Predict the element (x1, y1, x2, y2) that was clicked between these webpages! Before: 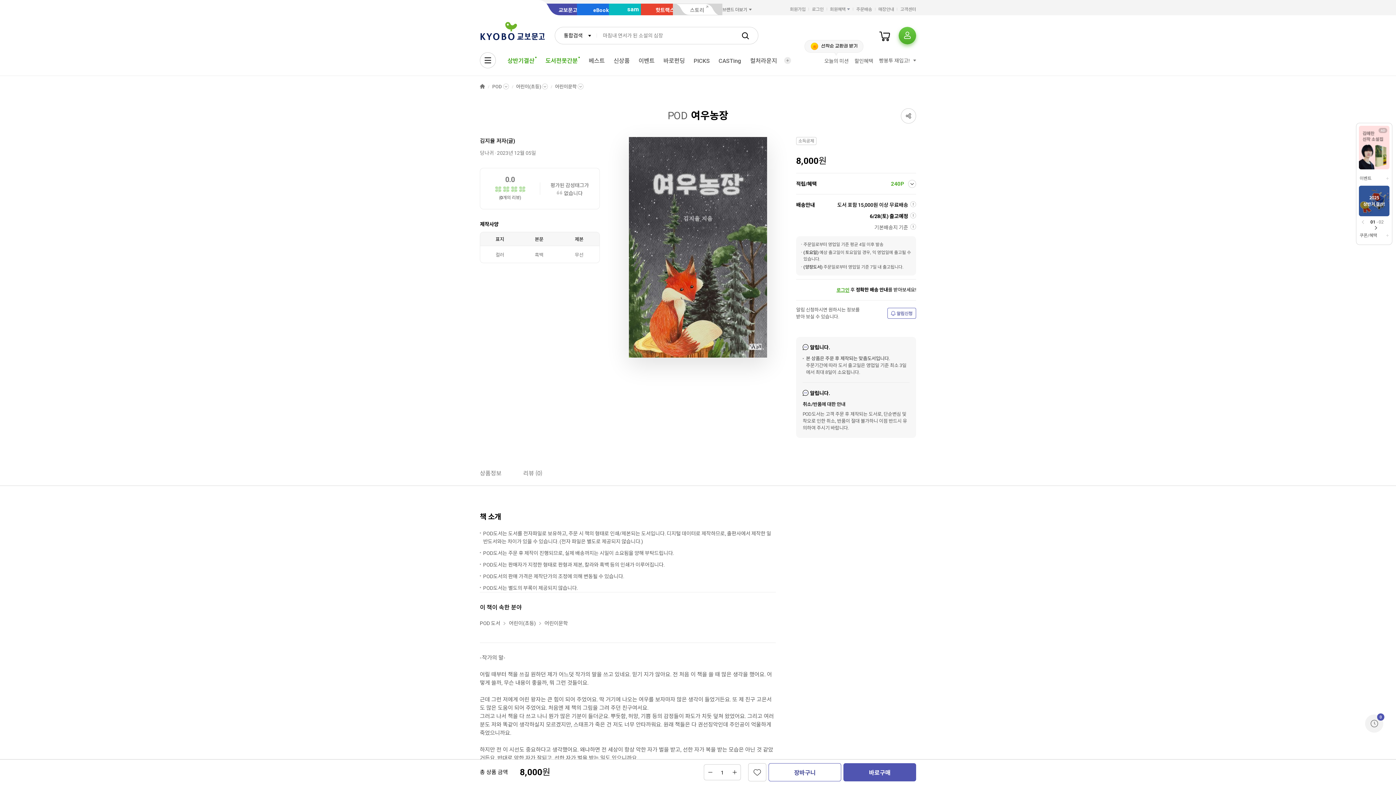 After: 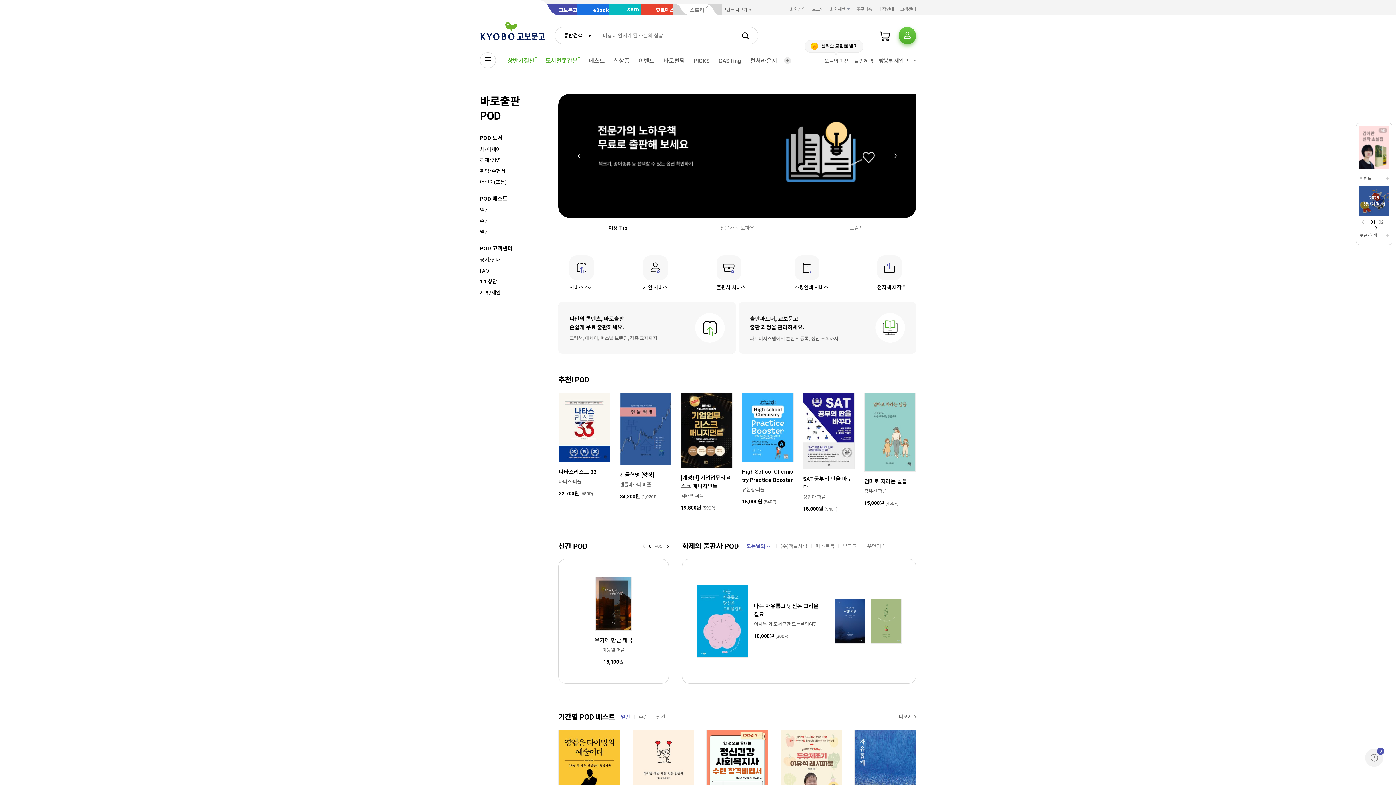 Action: label: POD 도서 bbox: (480, 619, 500, 627)